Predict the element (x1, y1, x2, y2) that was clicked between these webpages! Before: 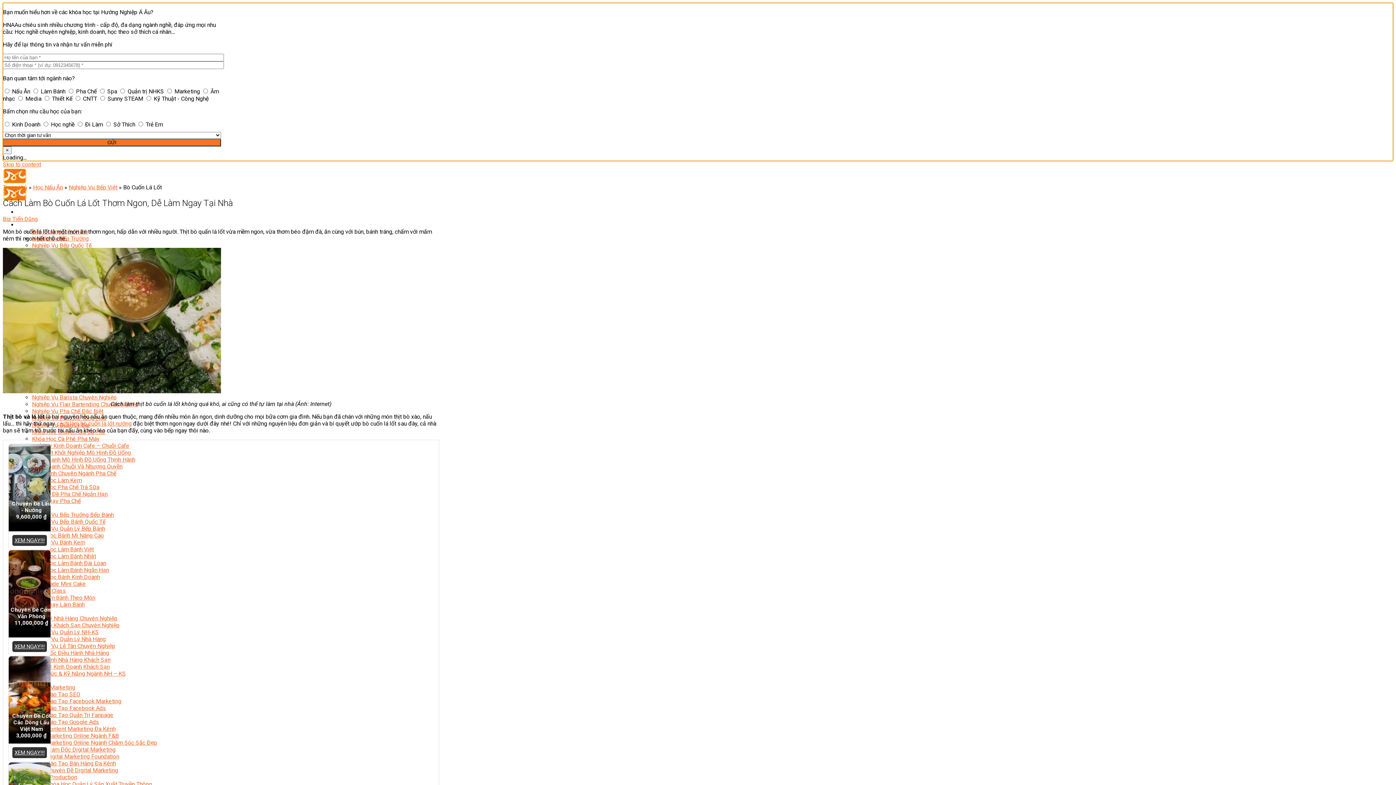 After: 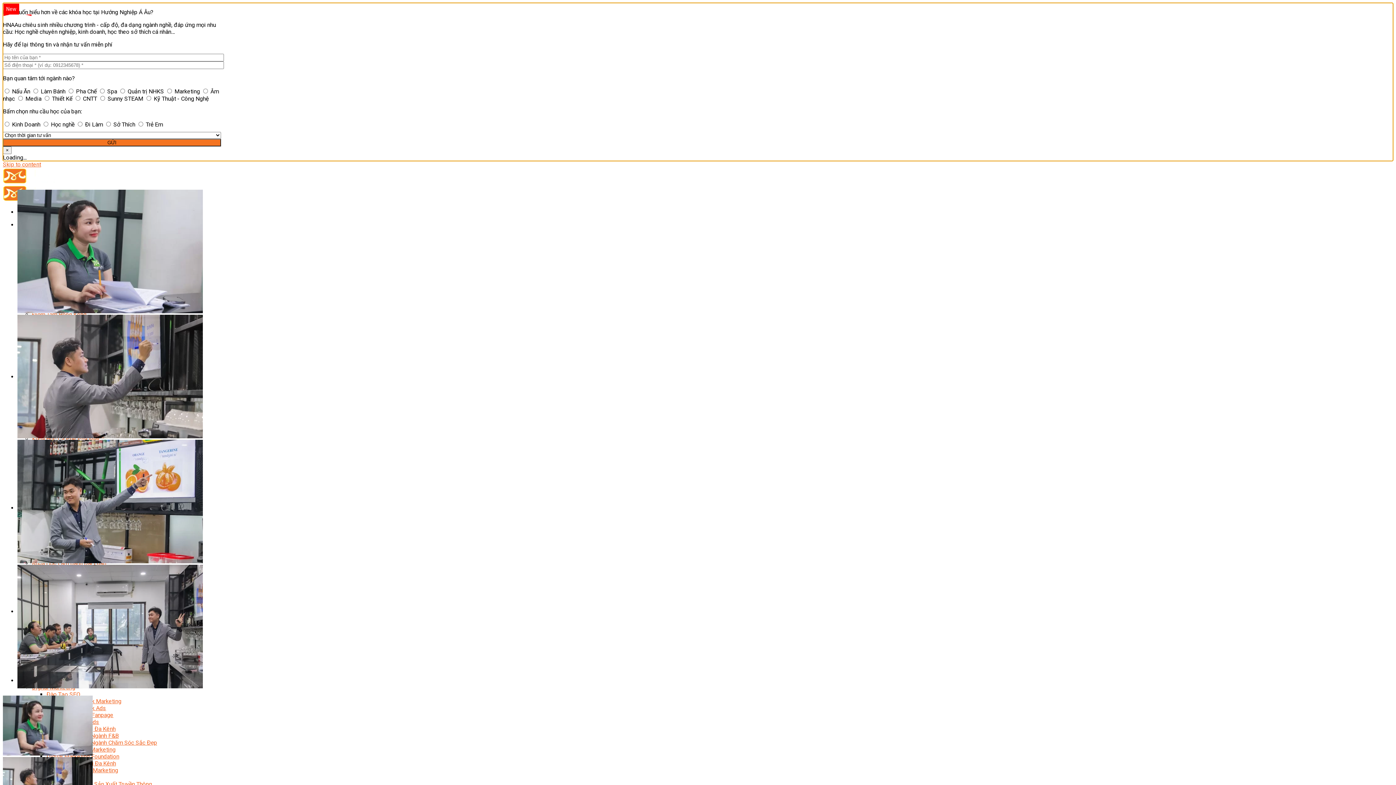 Action: bbox: (32, 312, 116, 318) label: Tiếng Anh Chuyên Ngành Pha Chế